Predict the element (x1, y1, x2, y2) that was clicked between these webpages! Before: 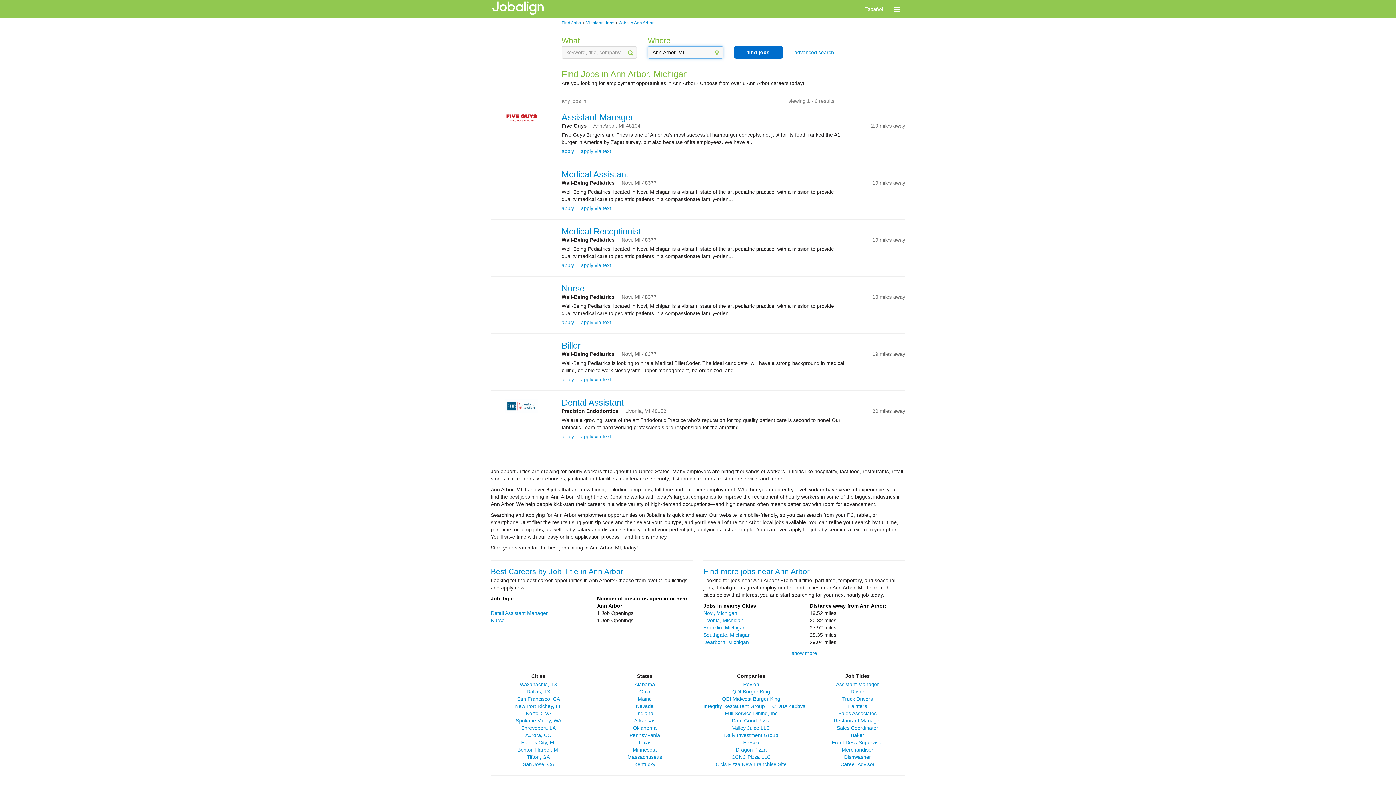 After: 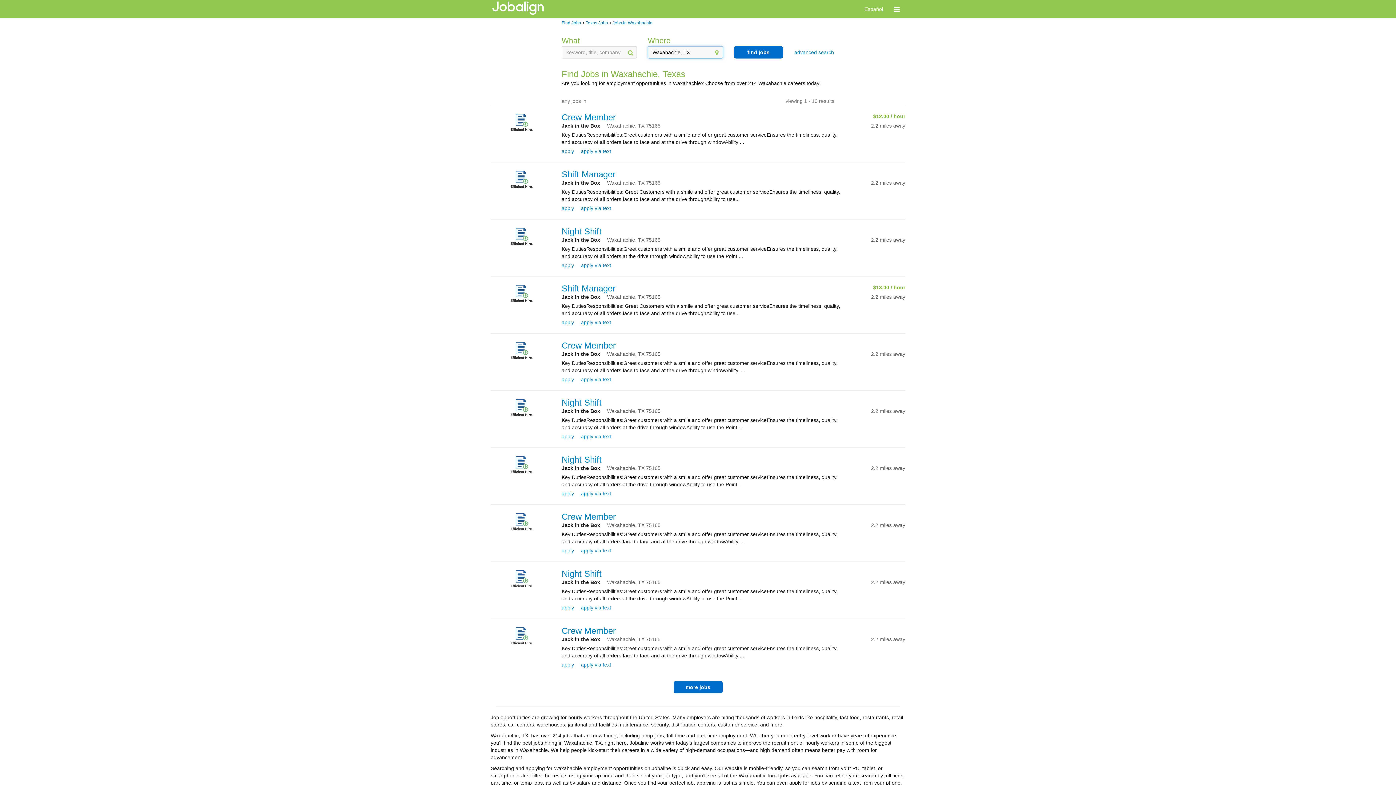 Action: label: Waxahachie, TX bbox: (519, 681, 557, 687)